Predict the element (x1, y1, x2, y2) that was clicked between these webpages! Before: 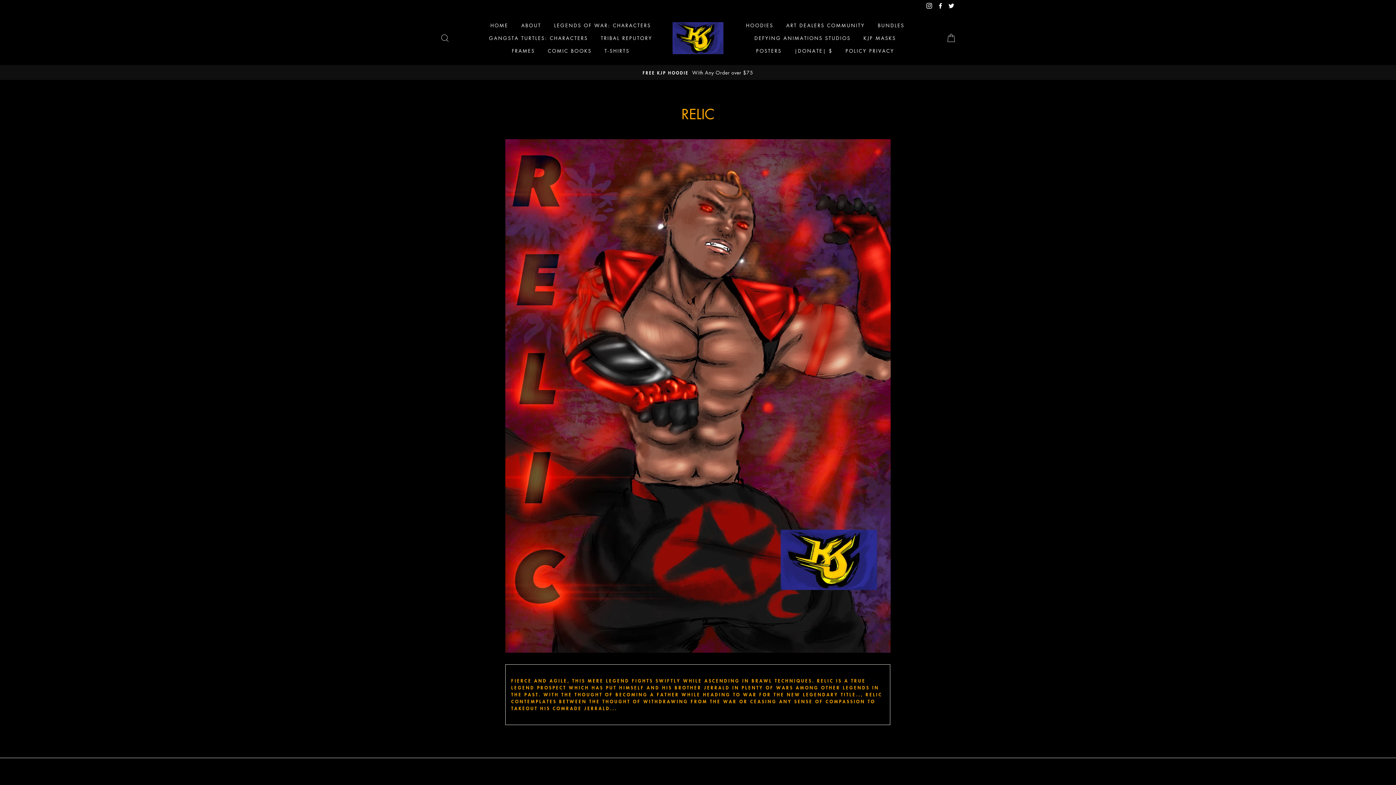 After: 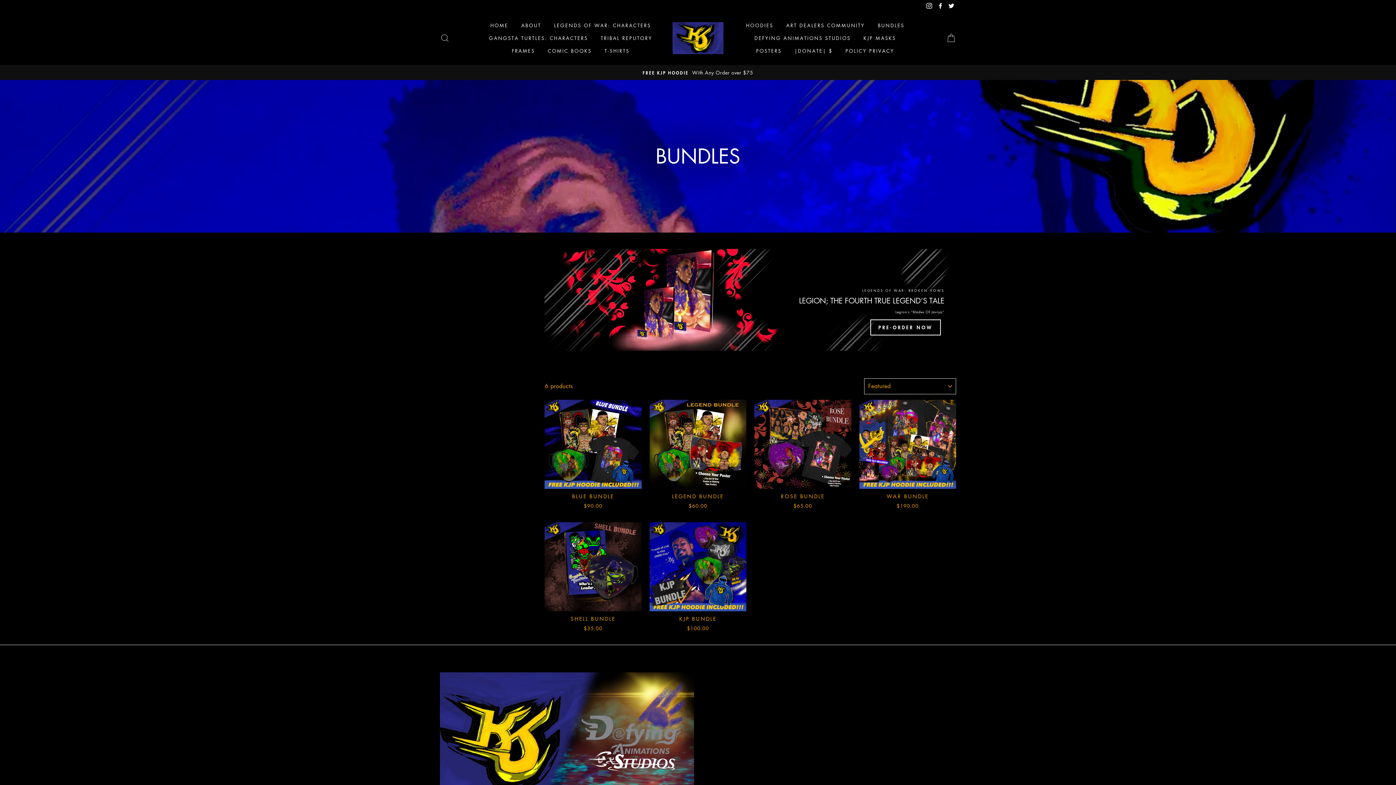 Action: bbox: (872, 19, 910, 31) label: BUNDLES